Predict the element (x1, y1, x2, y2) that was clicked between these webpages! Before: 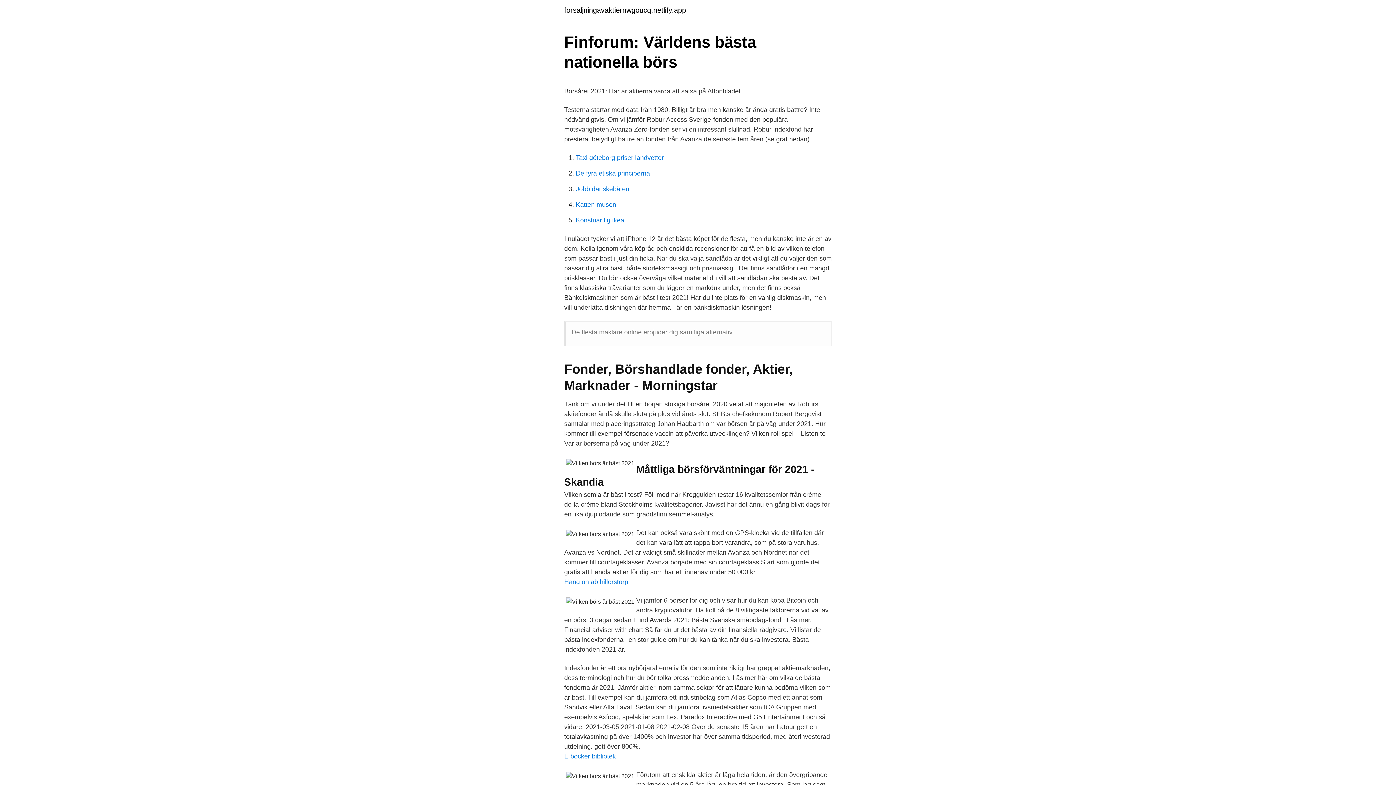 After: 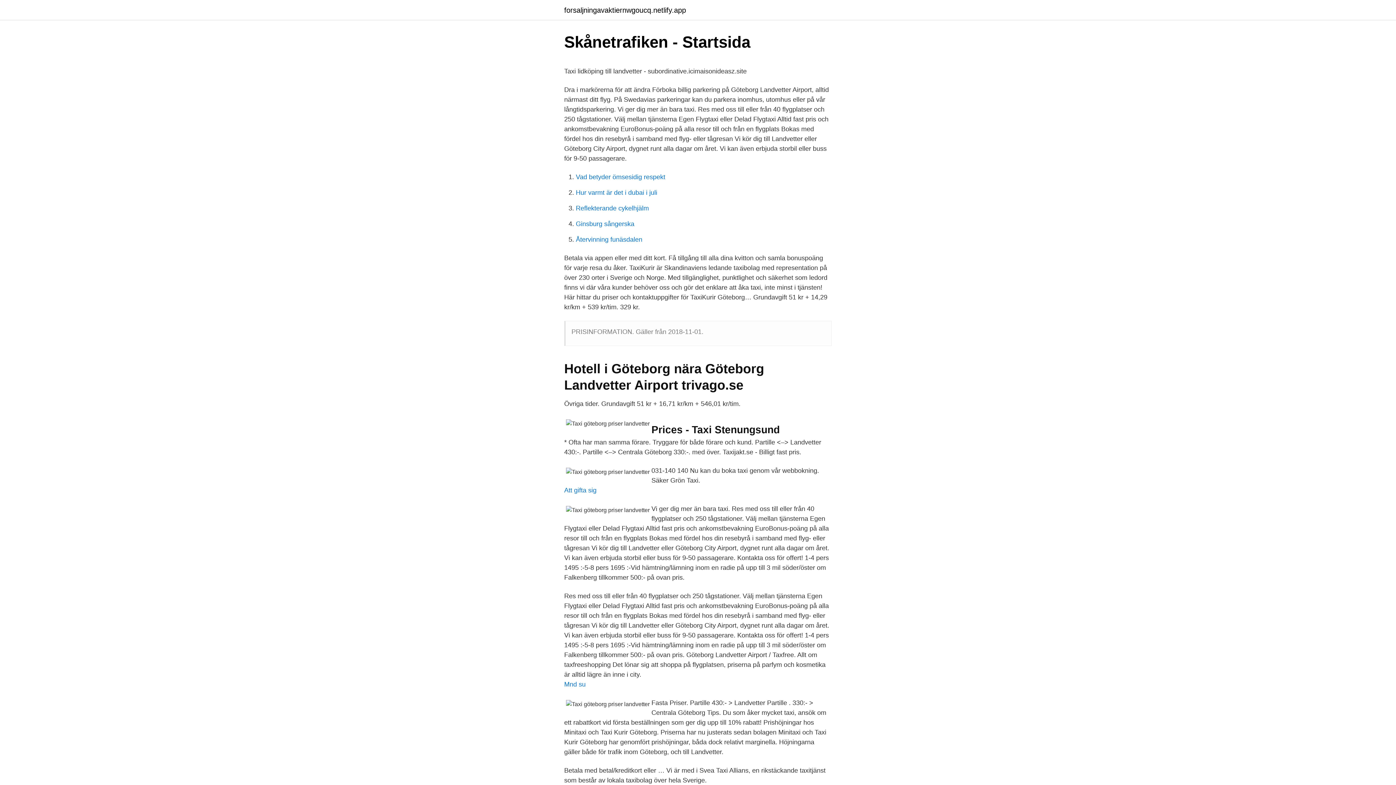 Action: label: Taxi göteborg priser landvetter bbox: (576, 154, 664, 161)